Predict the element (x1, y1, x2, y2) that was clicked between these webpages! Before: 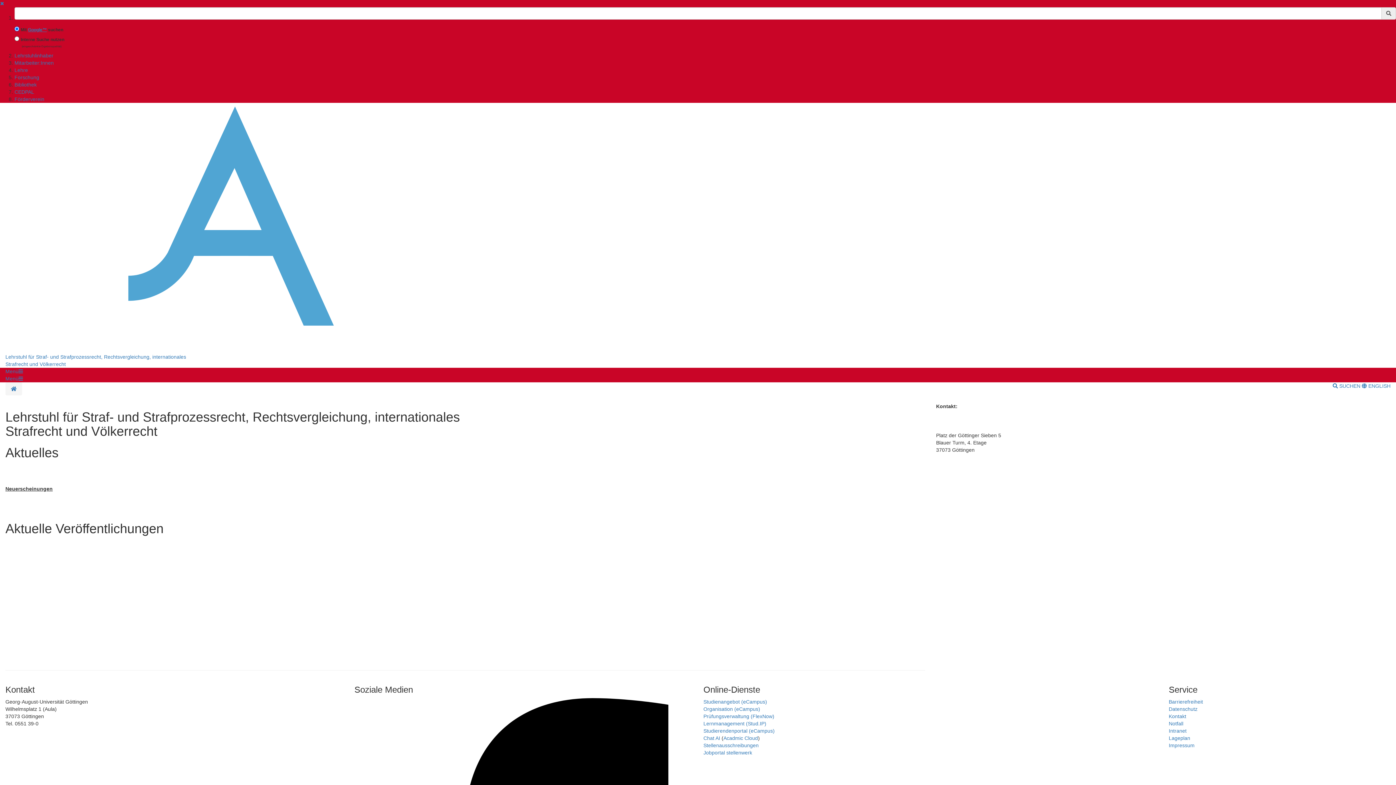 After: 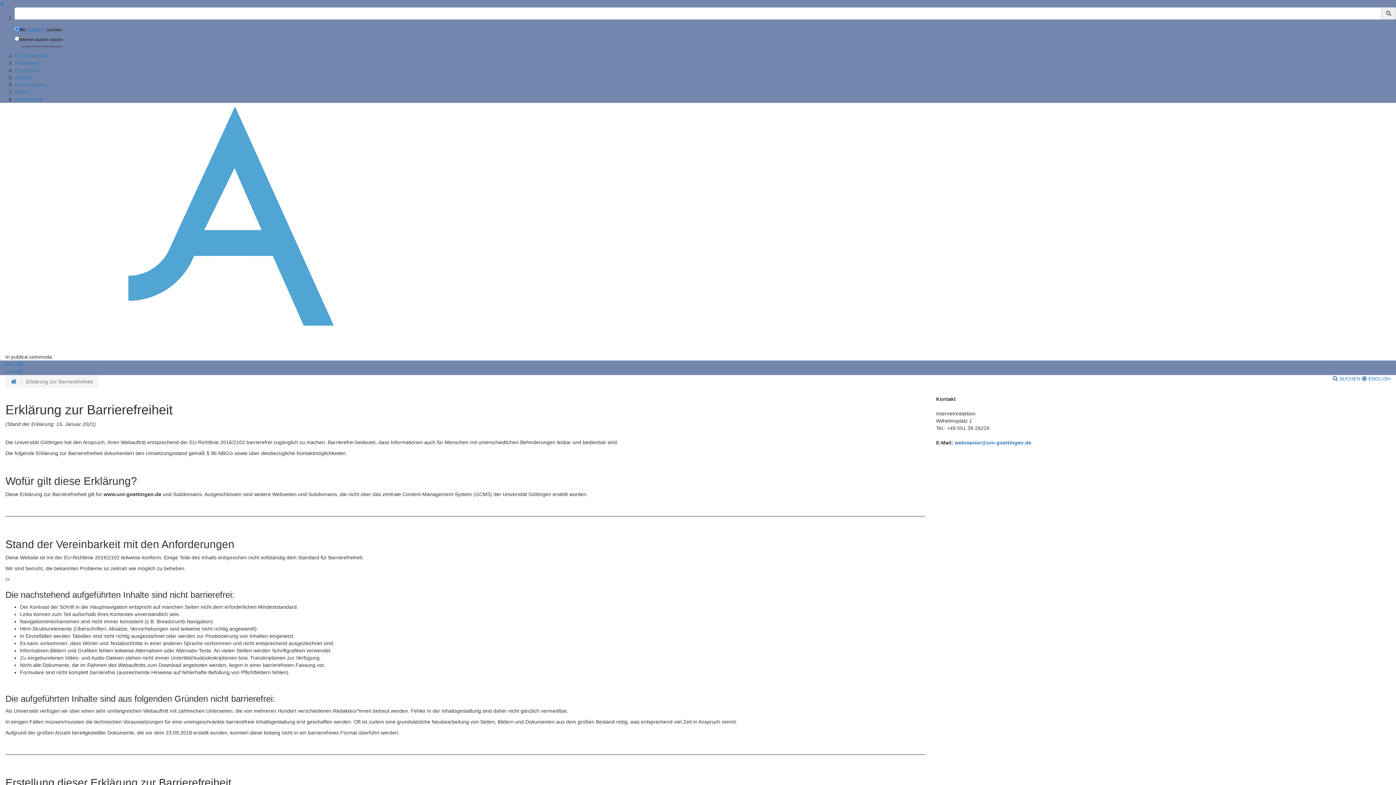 Action: label: Barrierefreiheit bbox: (1169, 699, 1203, 705)